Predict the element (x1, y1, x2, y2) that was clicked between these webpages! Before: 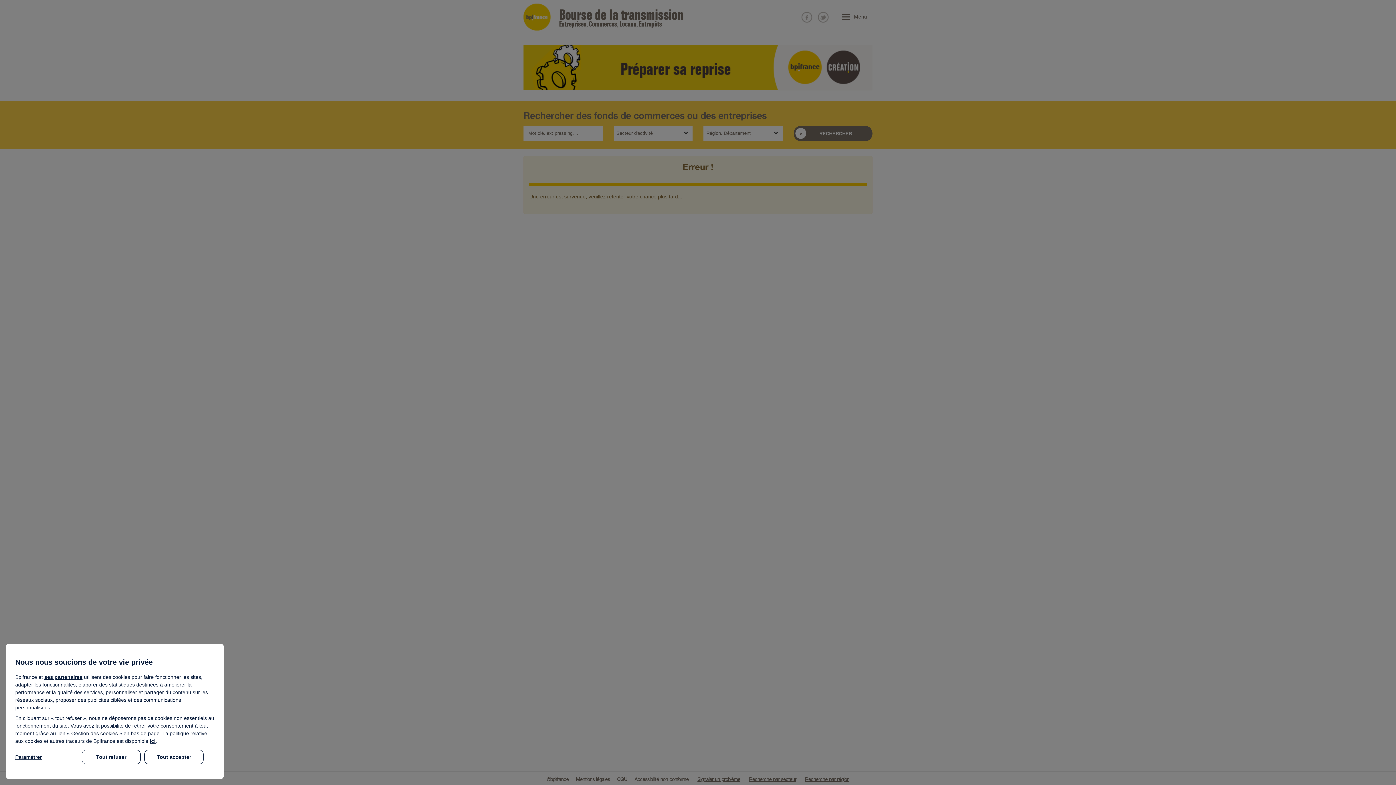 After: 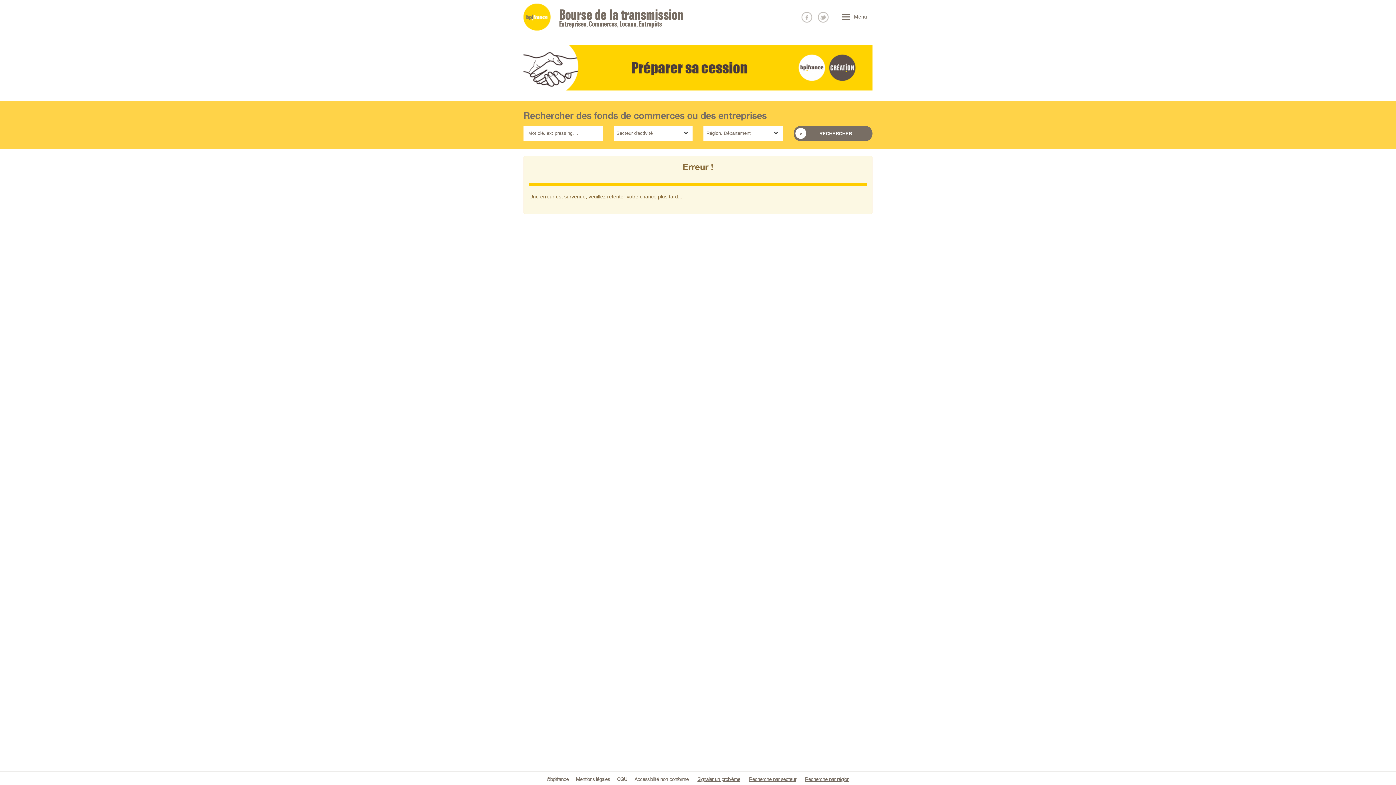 Action: label: Tout refuser bbox: (81, 750, 140, 764)